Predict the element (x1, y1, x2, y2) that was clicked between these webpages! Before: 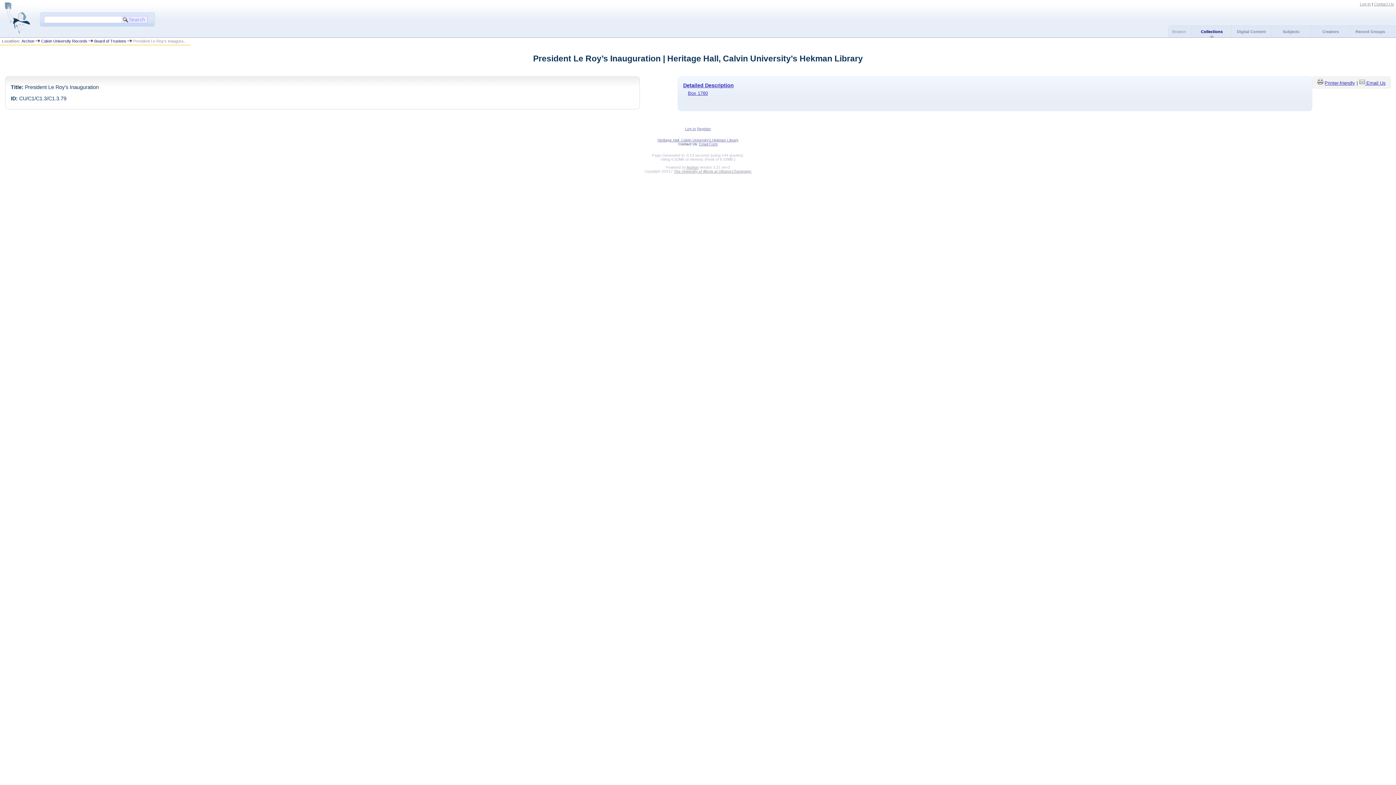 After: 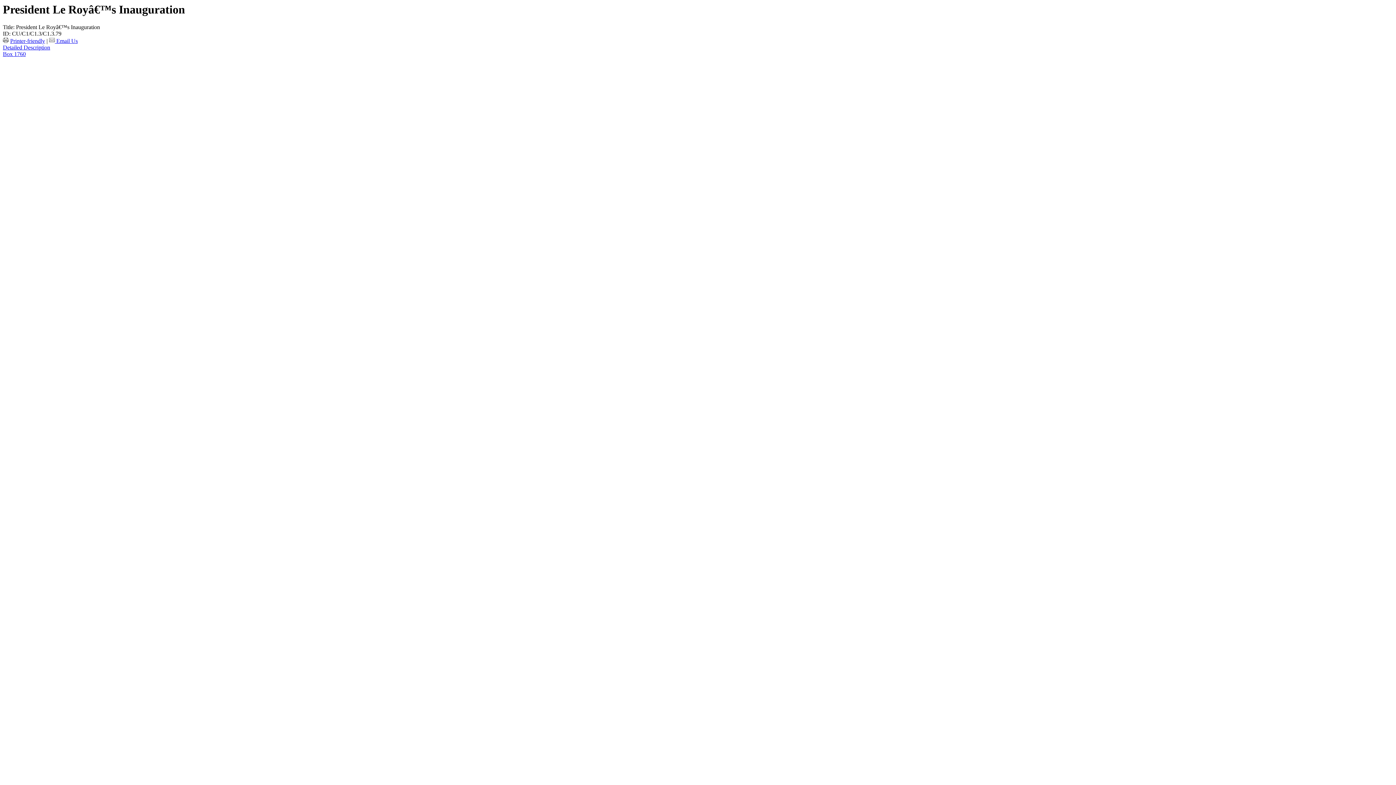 Action: bbox: (1324, 80, 1355, 85) label: Printer-friendly